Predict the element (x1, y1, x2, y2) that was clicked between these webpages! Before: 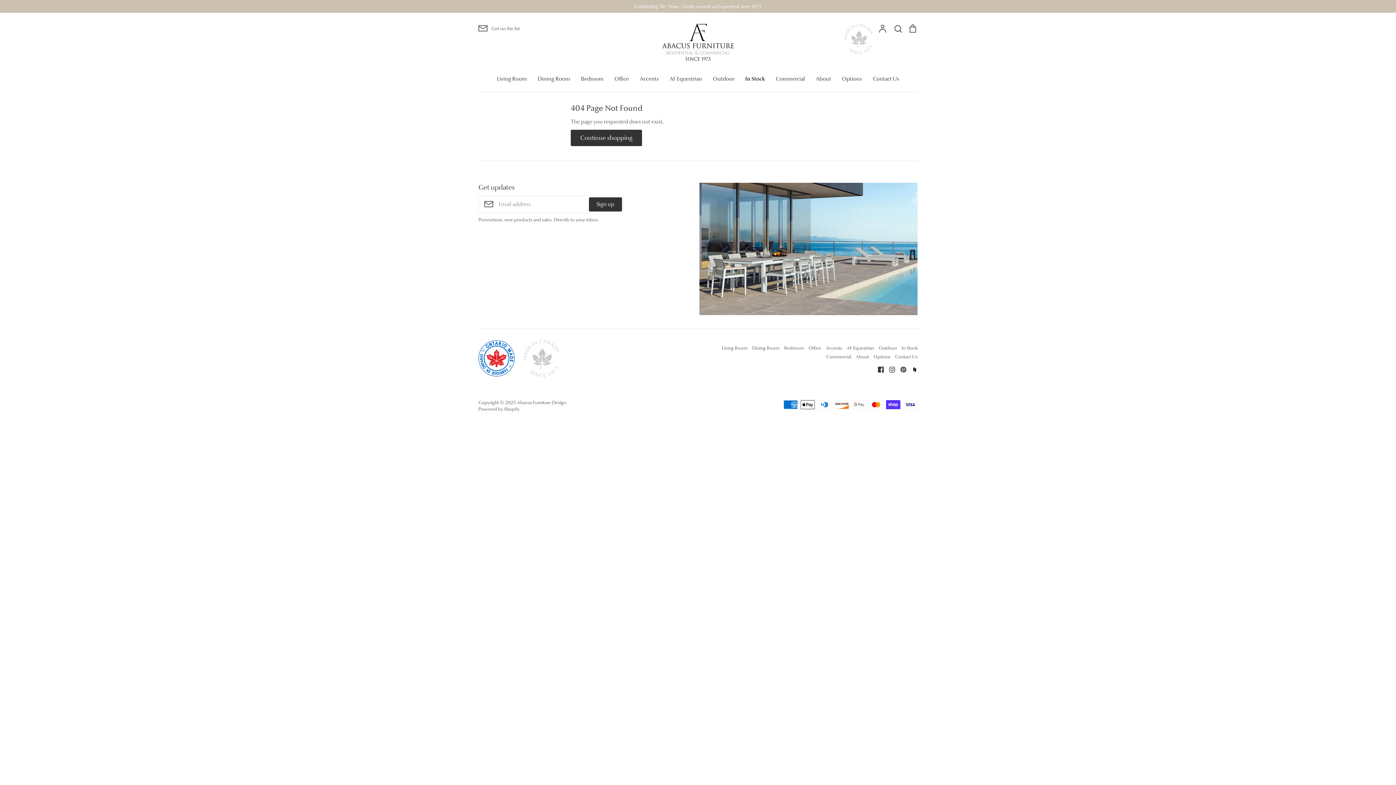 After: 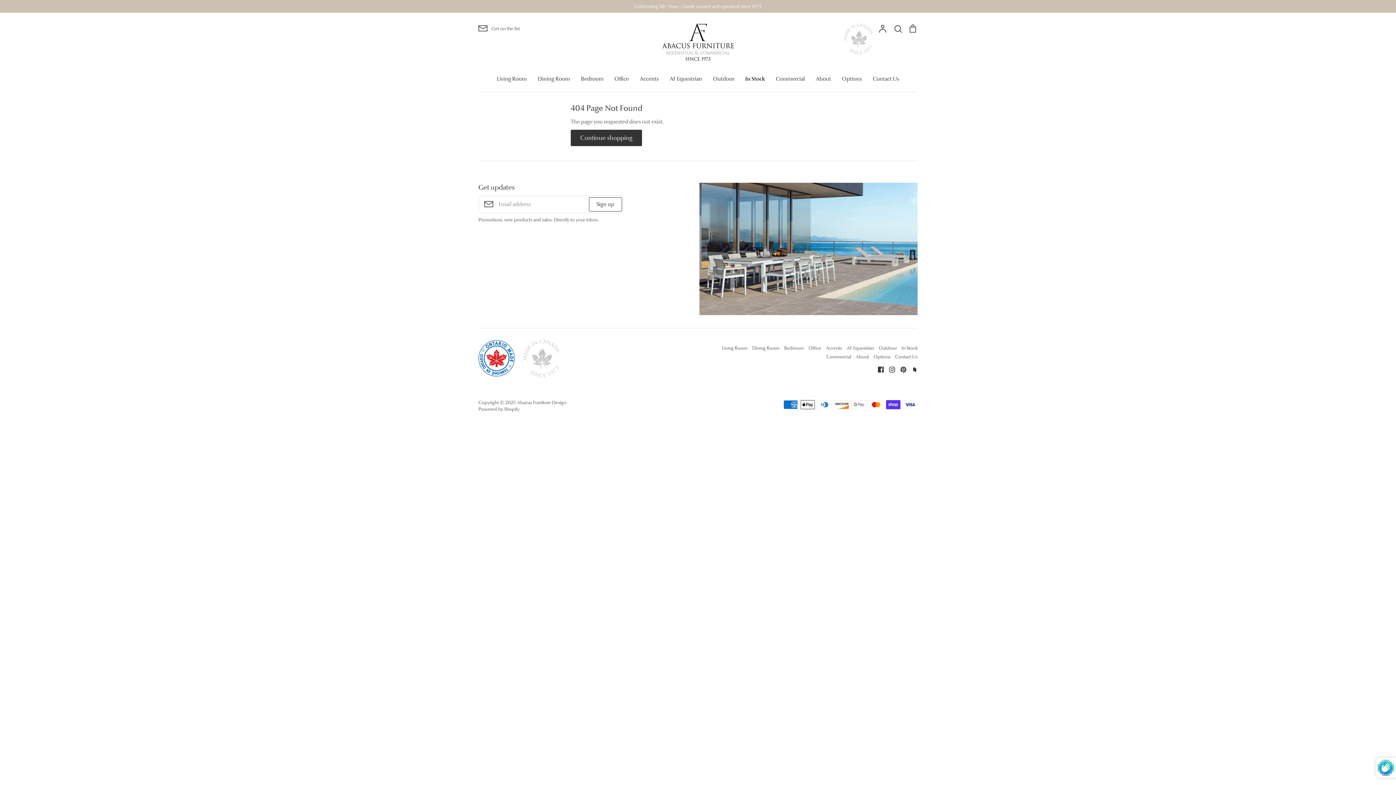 Action: label: Sign up bbox: (588, 197, 622, 211)